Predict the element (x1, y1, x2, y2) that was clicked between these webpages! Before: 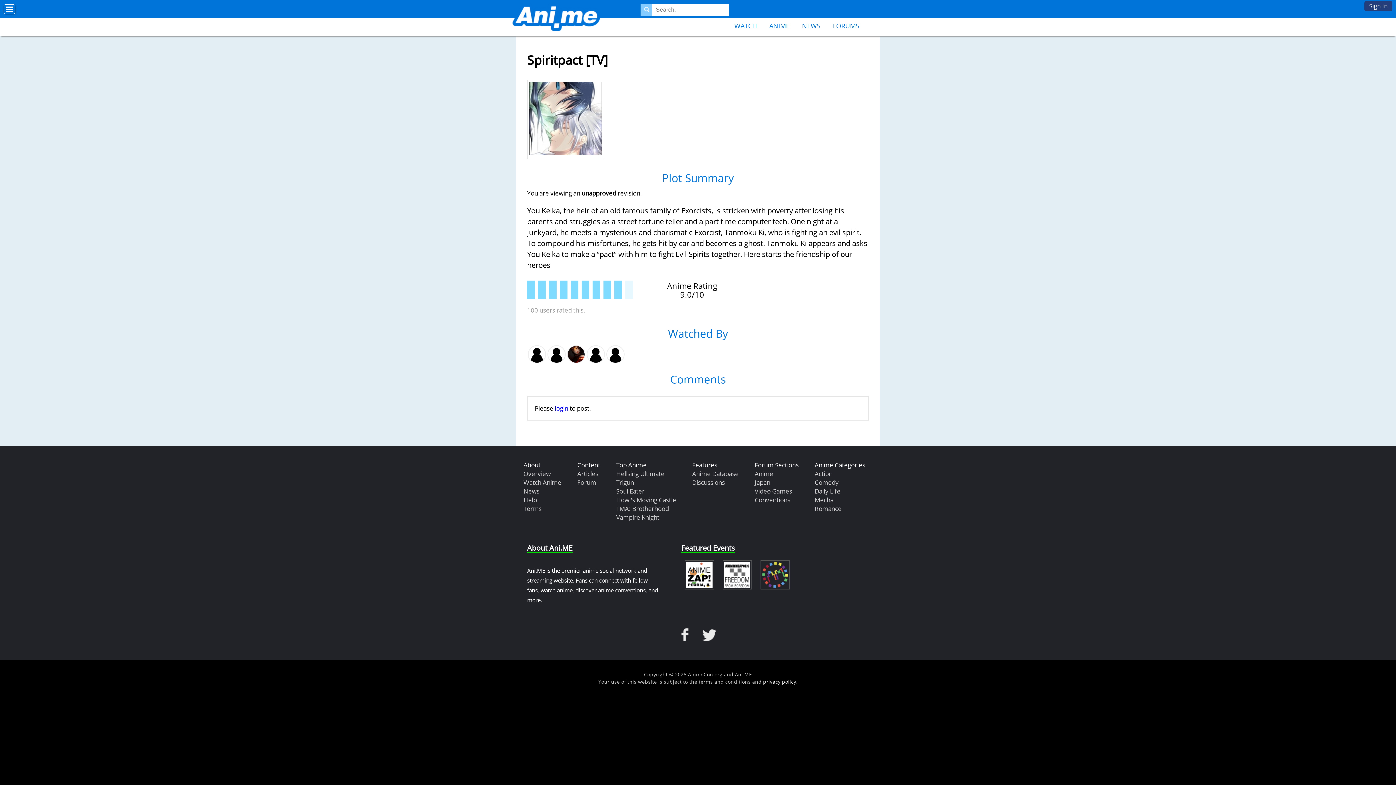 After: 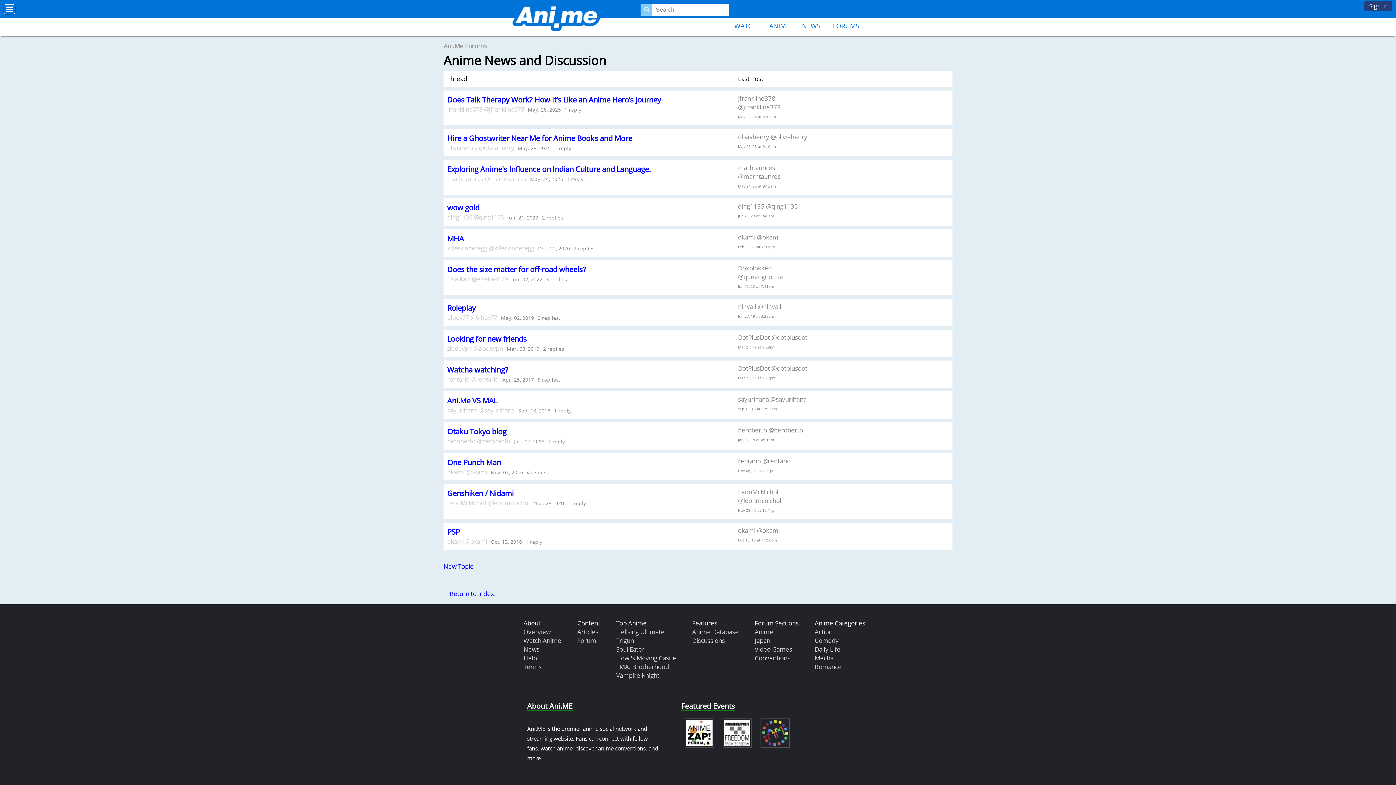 Action: label: Anime bbox: (754, 466, 773, 481)